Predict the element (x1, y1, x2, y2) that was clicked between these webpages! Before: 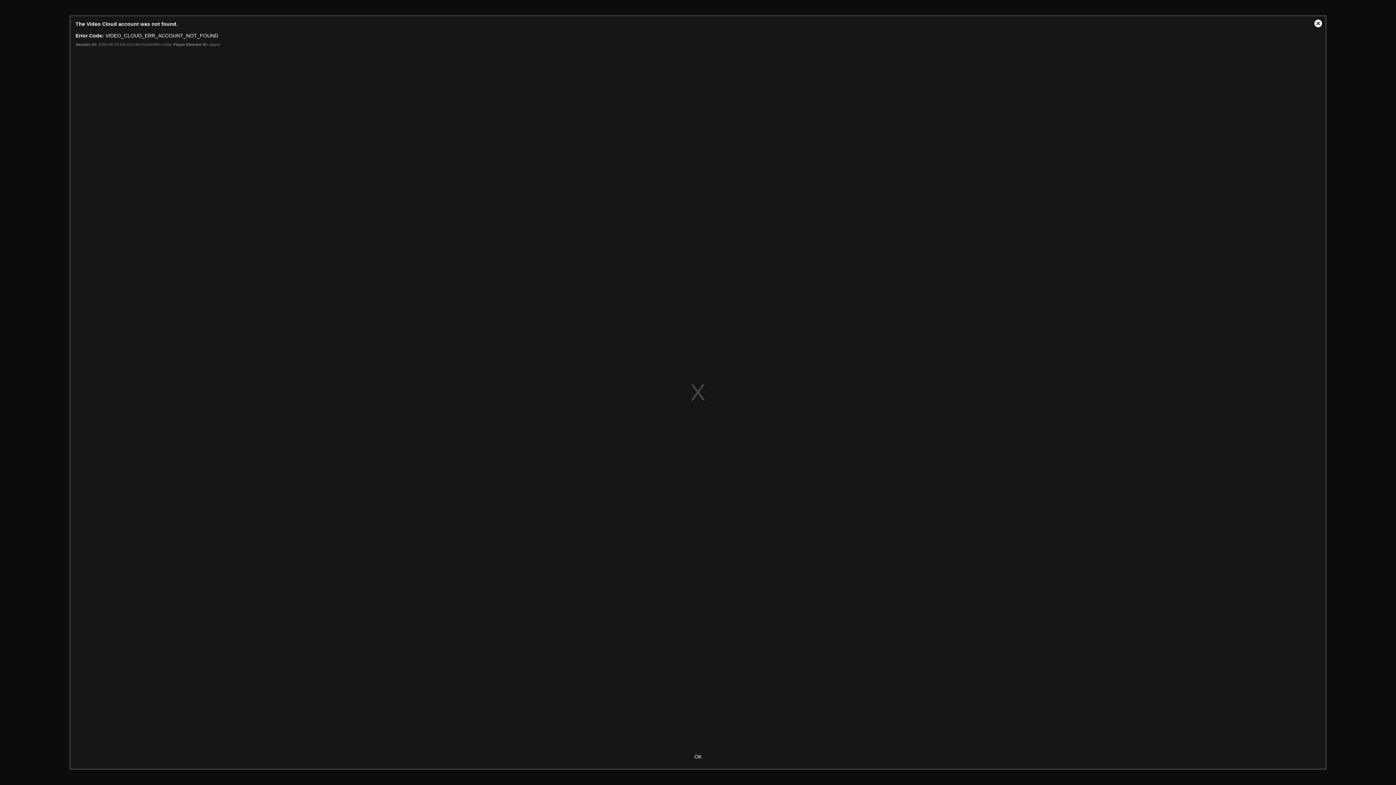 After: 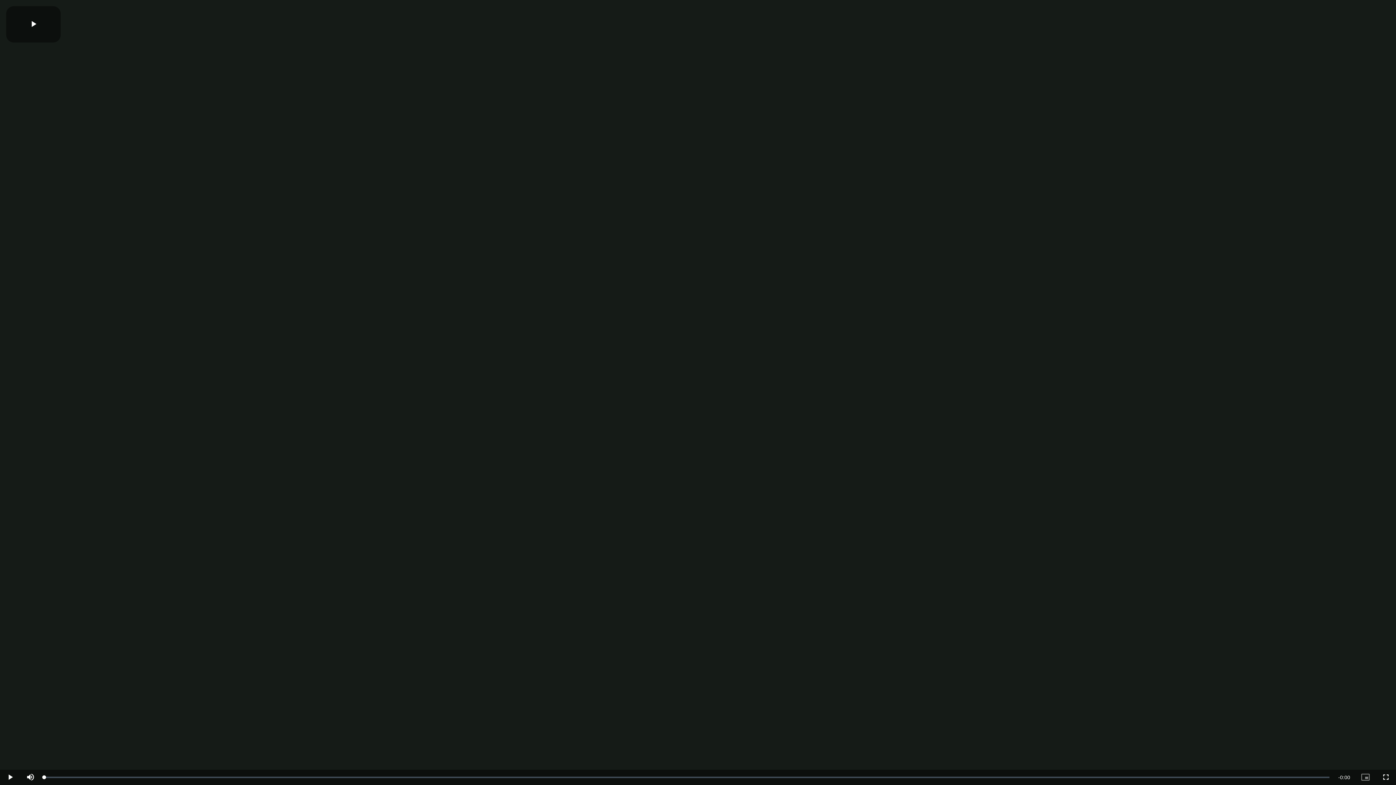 Action: bbox: (1310, 16, 1326, 31) label: Close Modal Dialog